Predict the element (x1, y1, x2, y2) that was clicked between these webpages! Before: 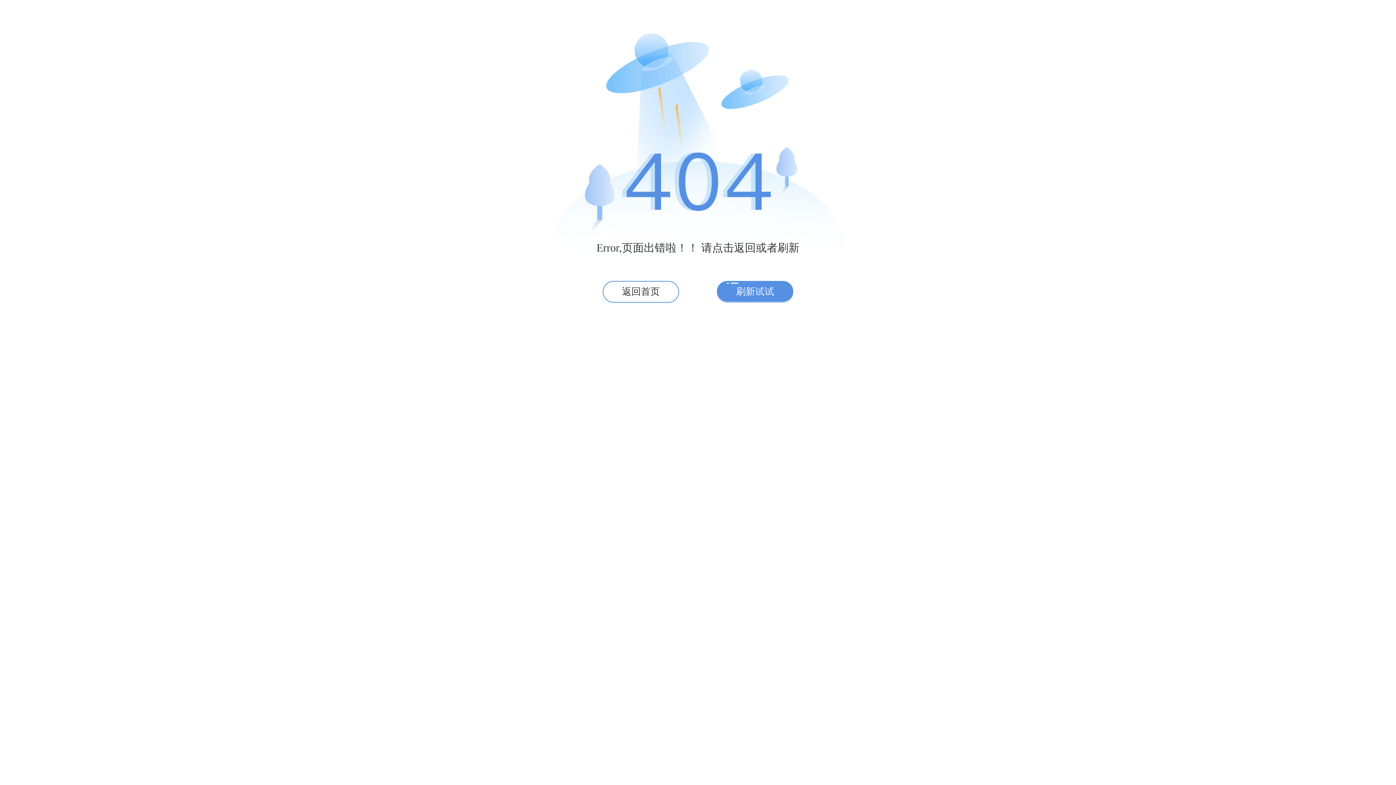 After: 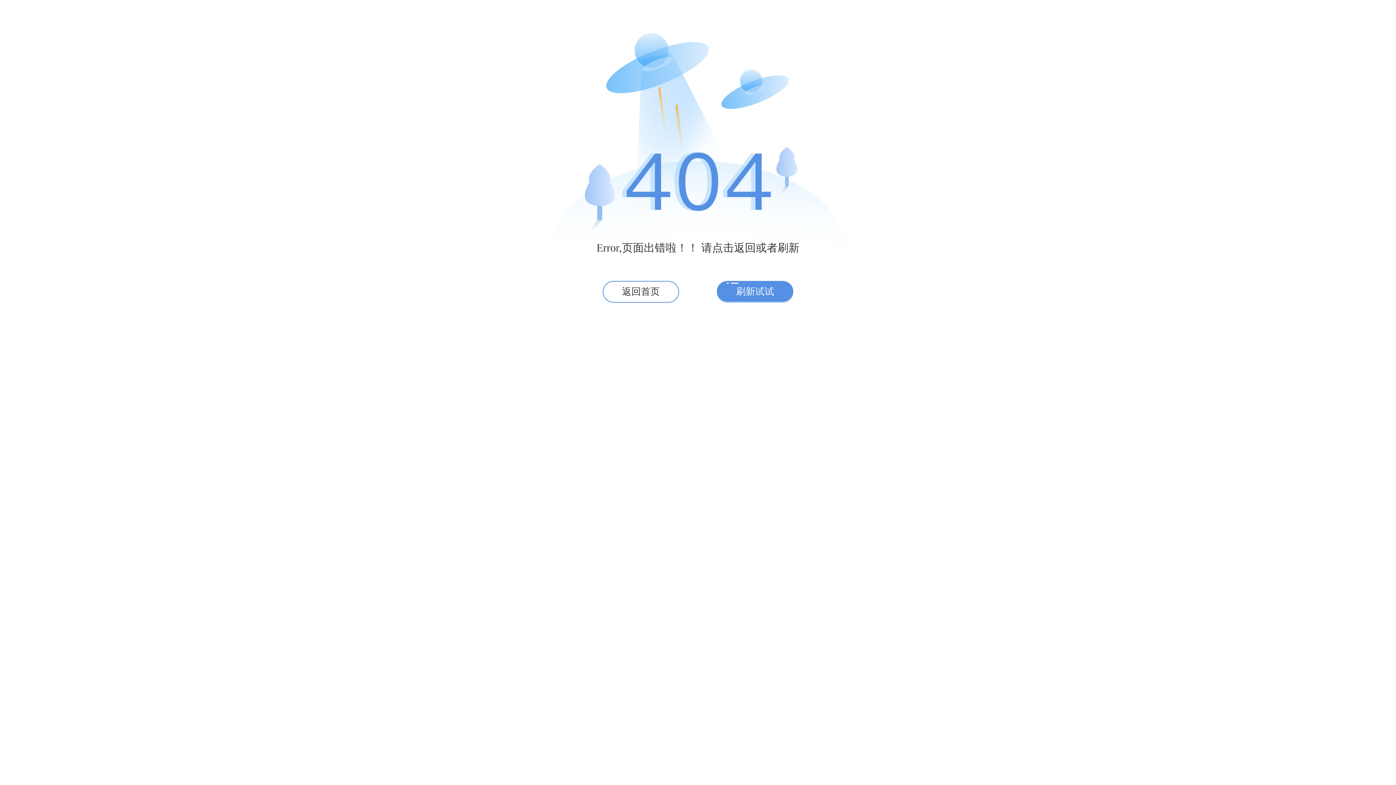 Action: label: 刷新试试 bbox: (717, 281, 793, 302)